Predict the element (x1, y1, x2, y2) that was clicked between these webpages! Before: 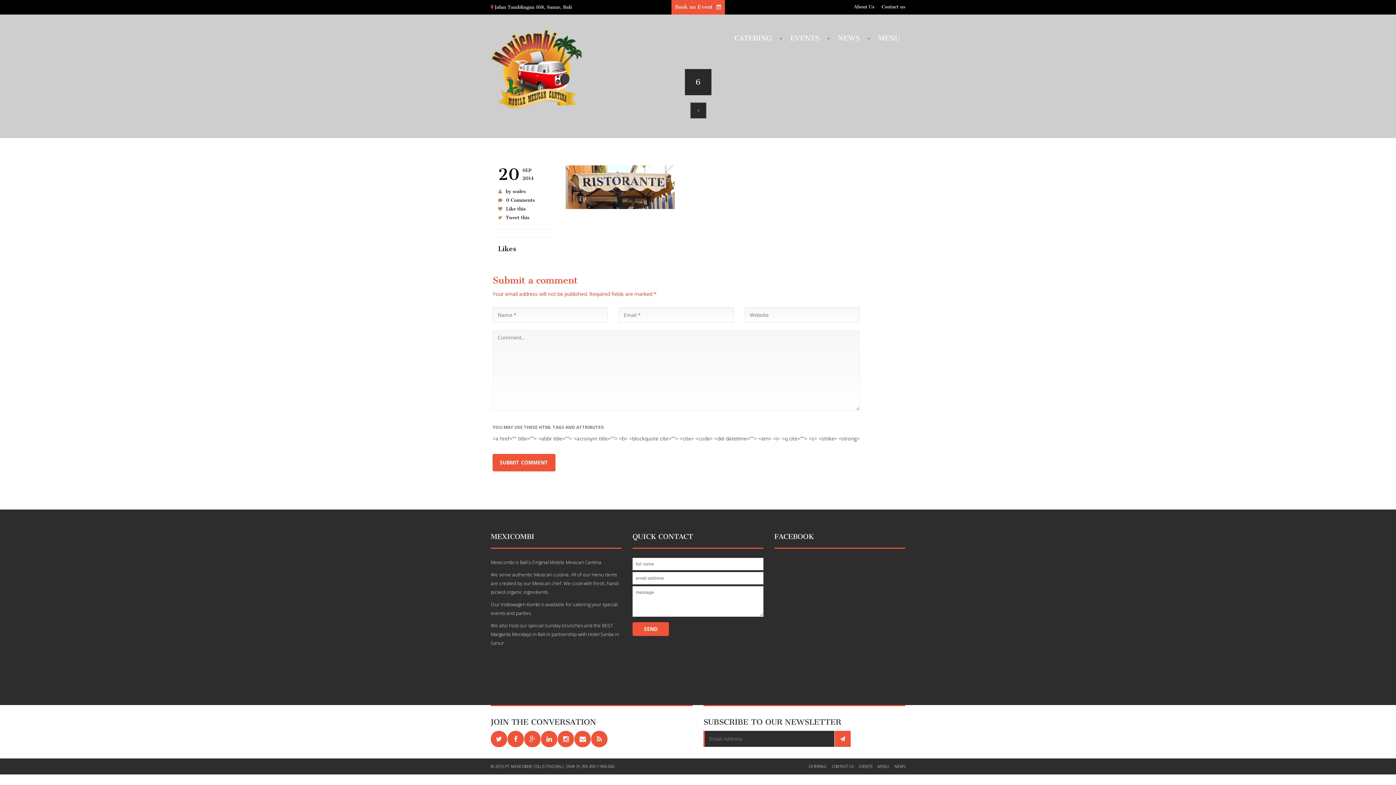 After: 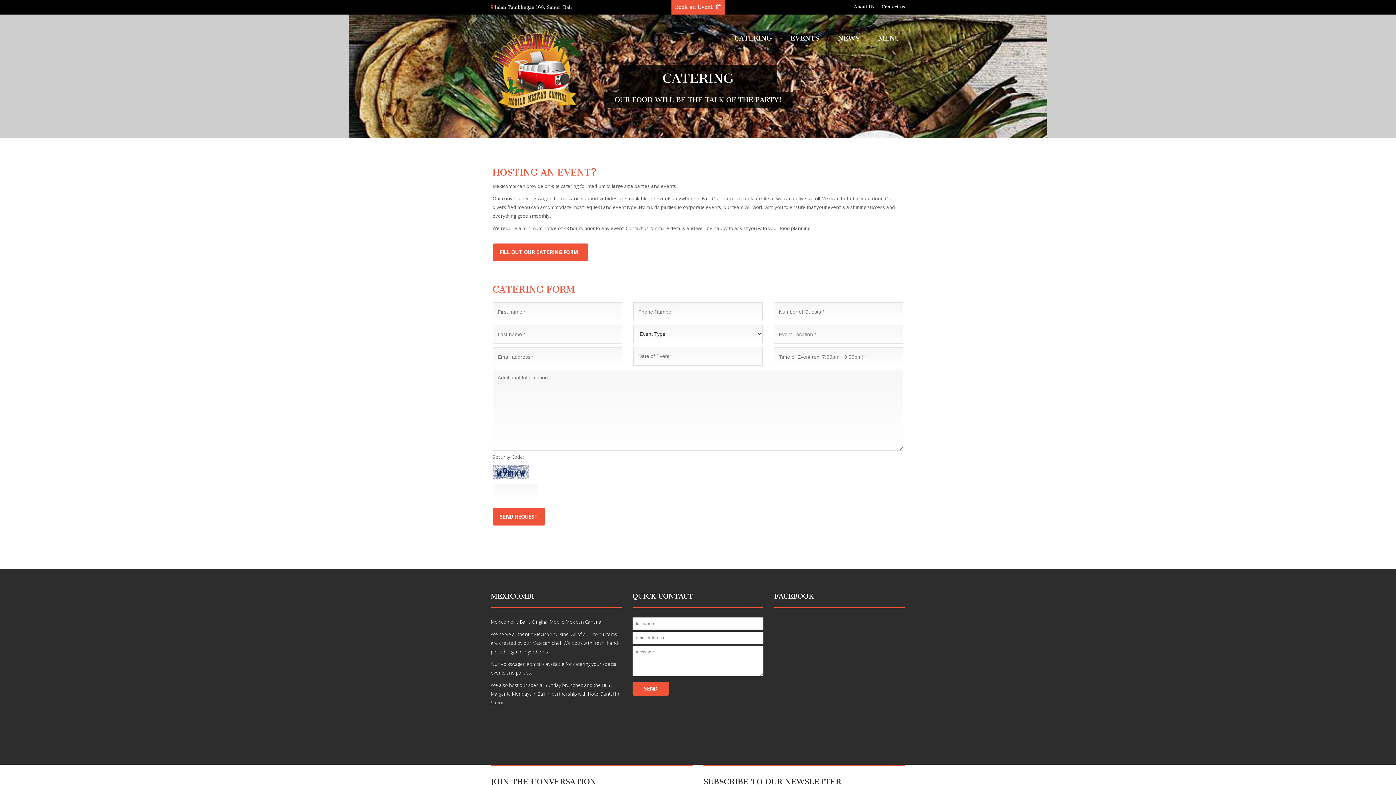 Action: label: CATERING bbox: (808, 764, 826, 769)